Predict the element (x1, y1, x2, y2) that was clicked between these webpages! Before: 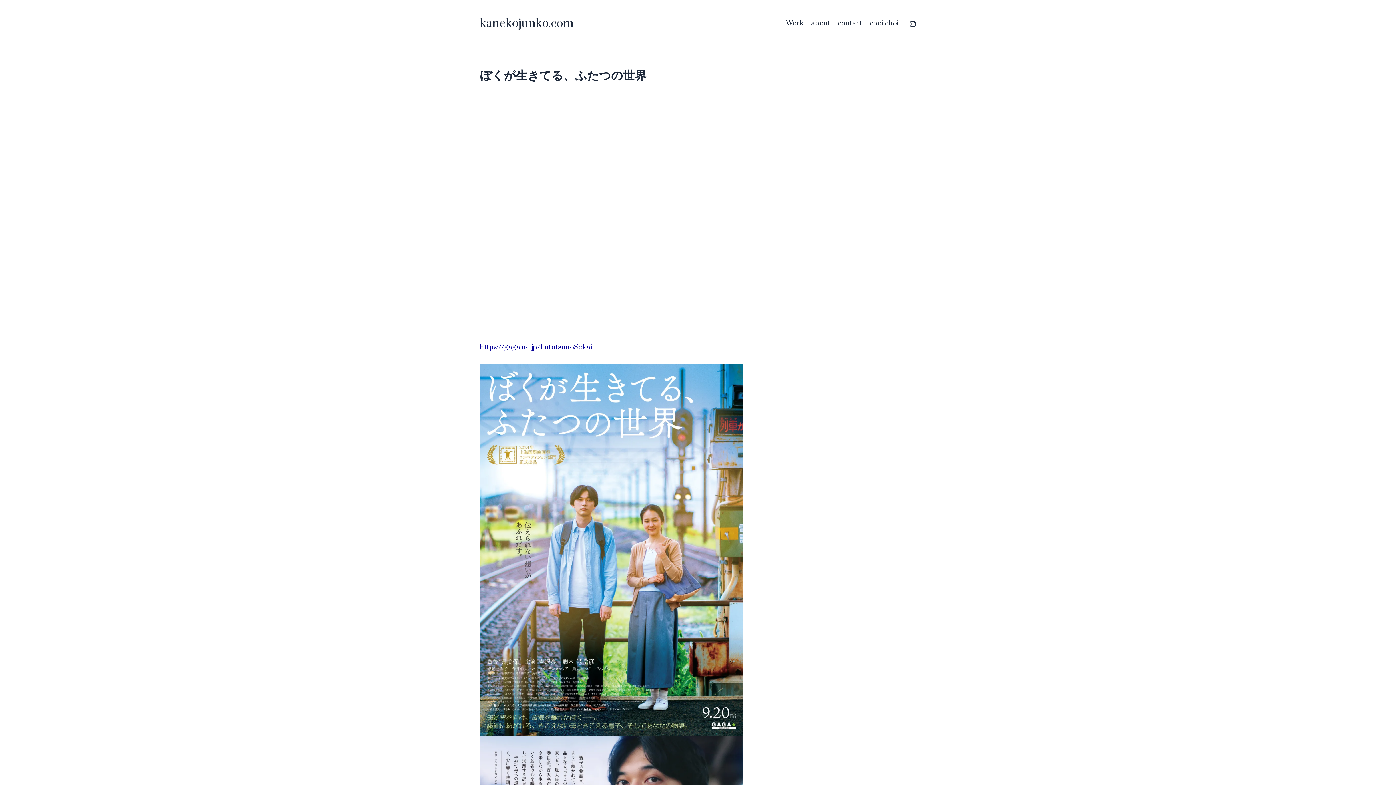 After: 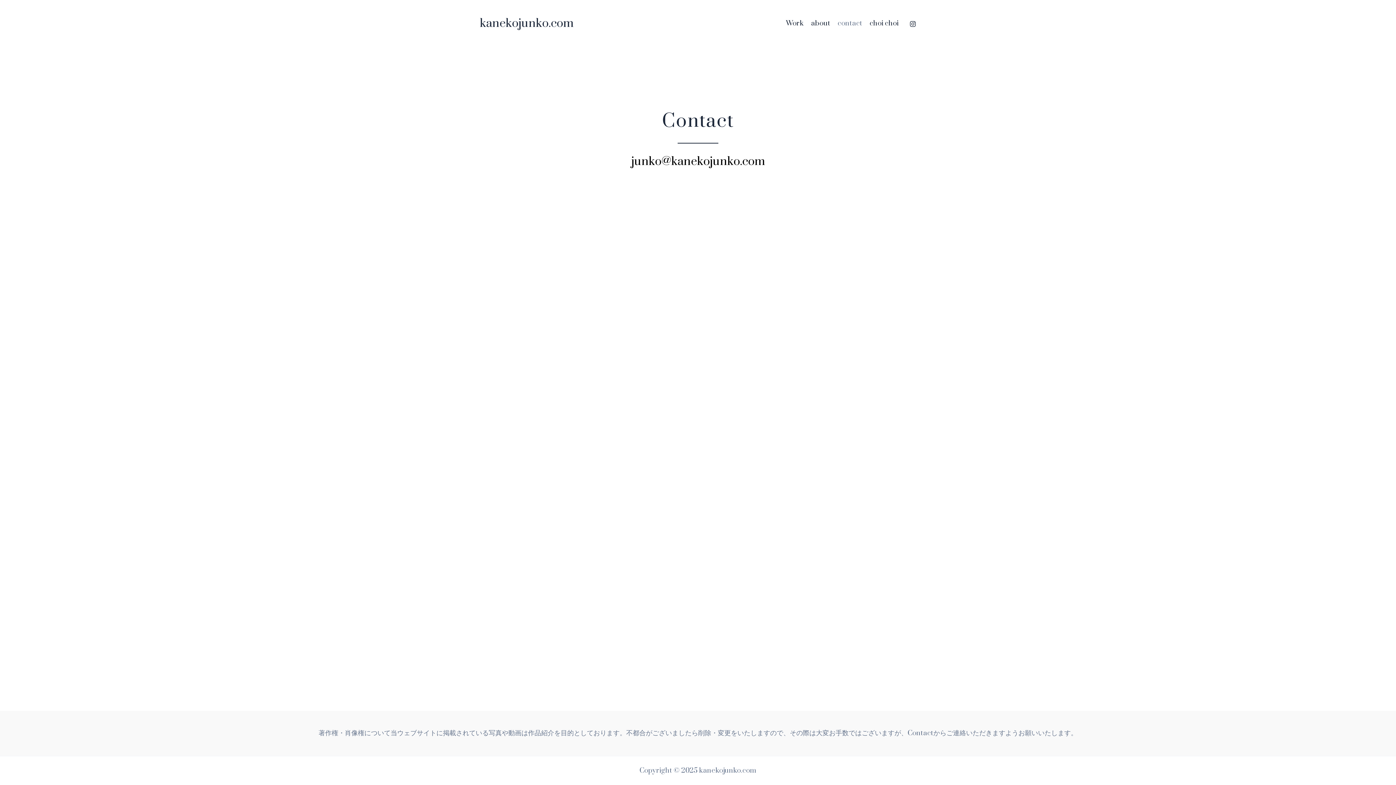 Action: bbox: (834, 3, 866, 43) label: contact